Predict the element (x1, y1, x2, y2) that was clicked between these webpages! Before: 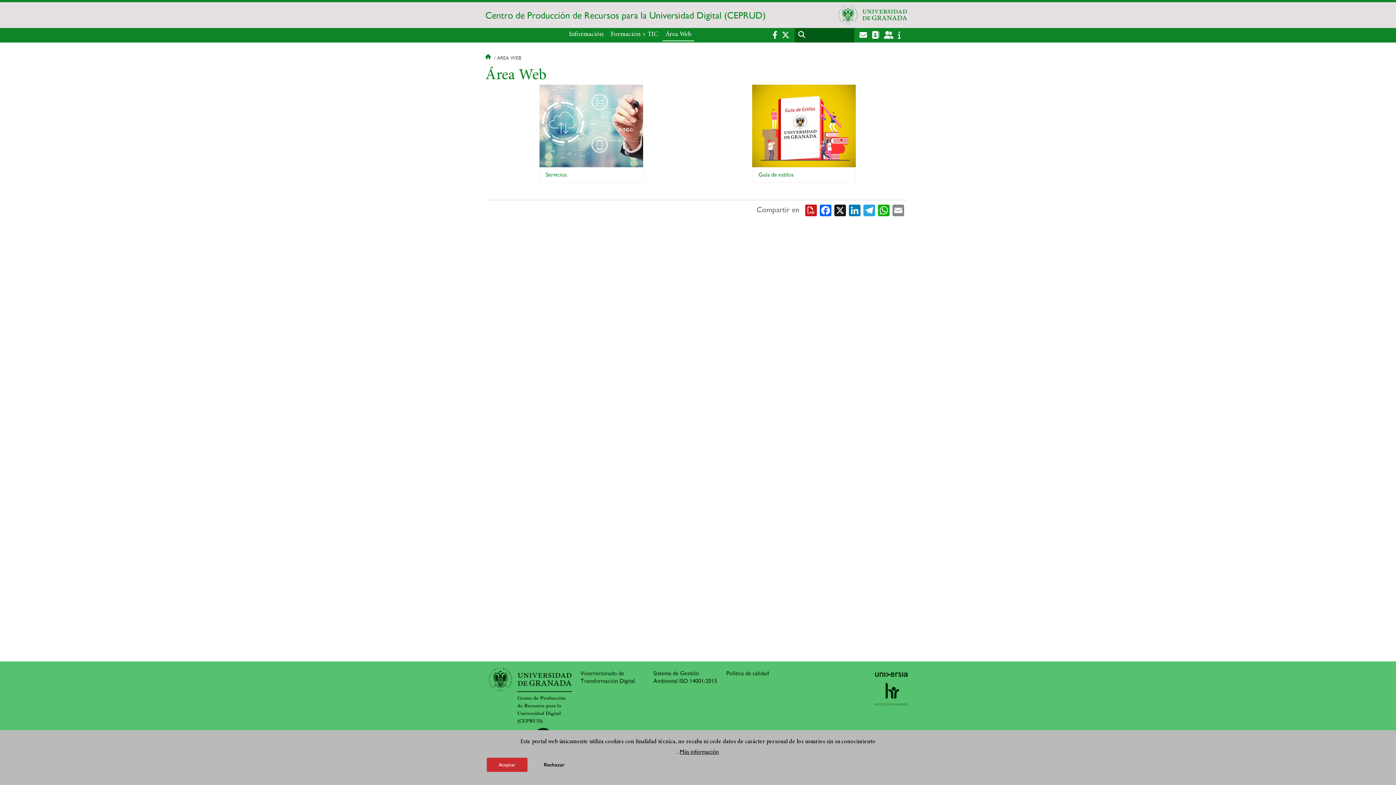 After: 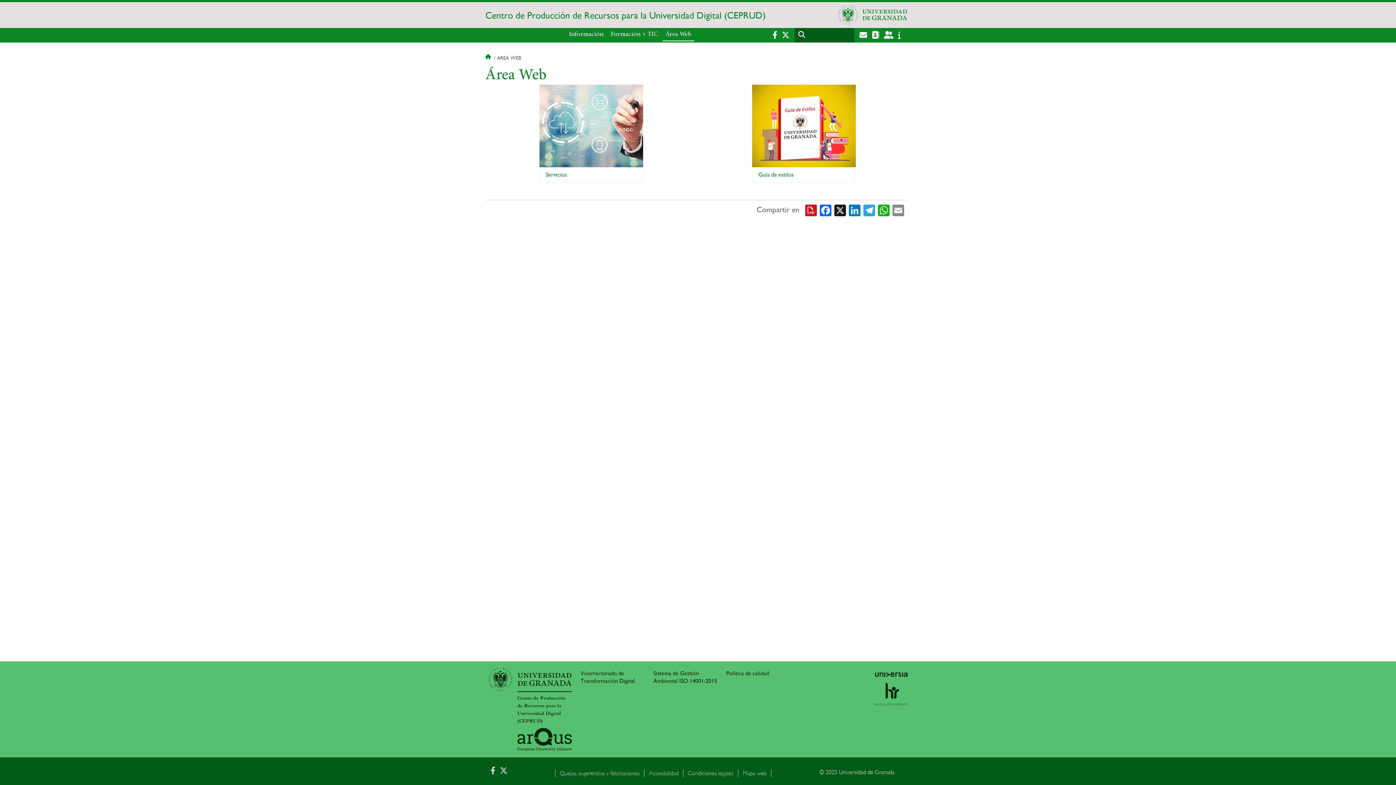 Action: bbox: (486, 758, 527, 772) label: Aceptar